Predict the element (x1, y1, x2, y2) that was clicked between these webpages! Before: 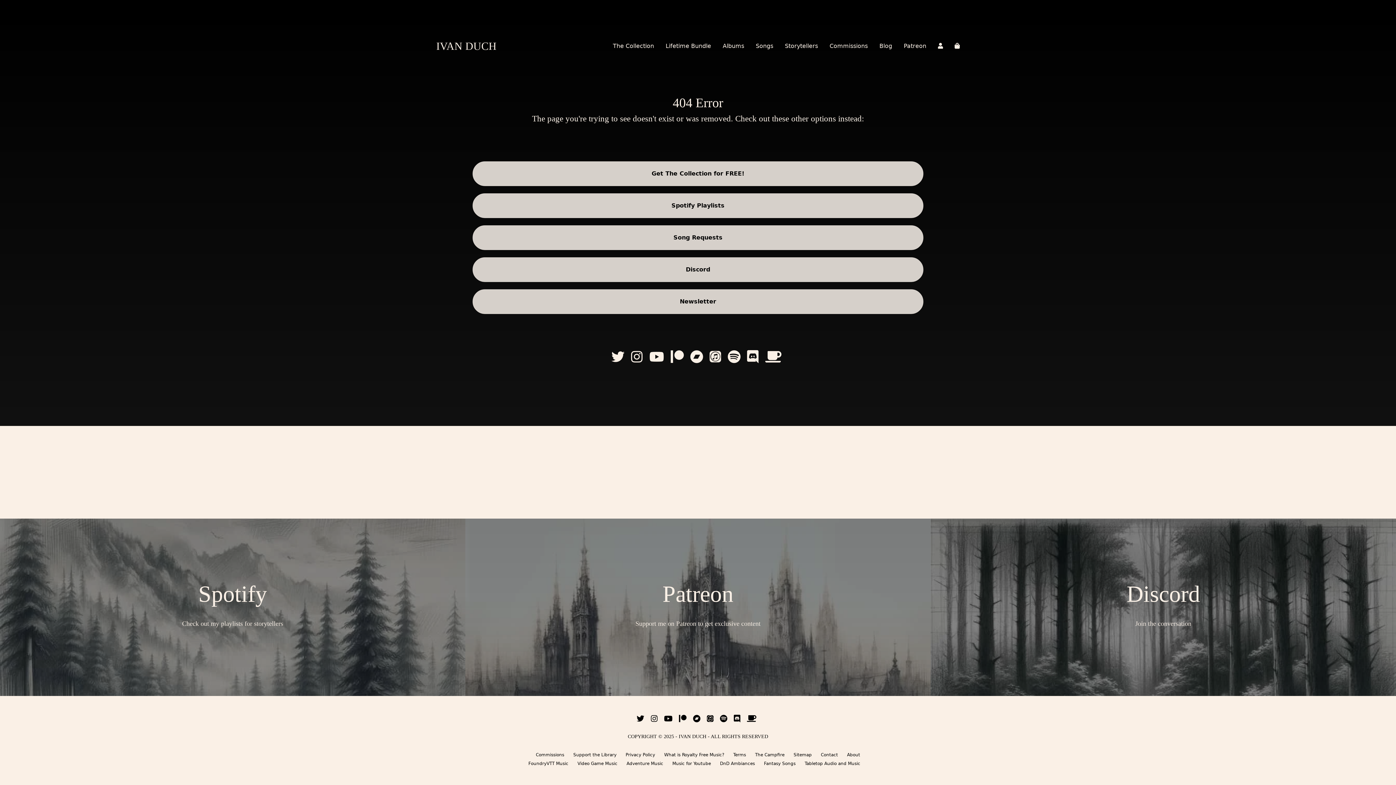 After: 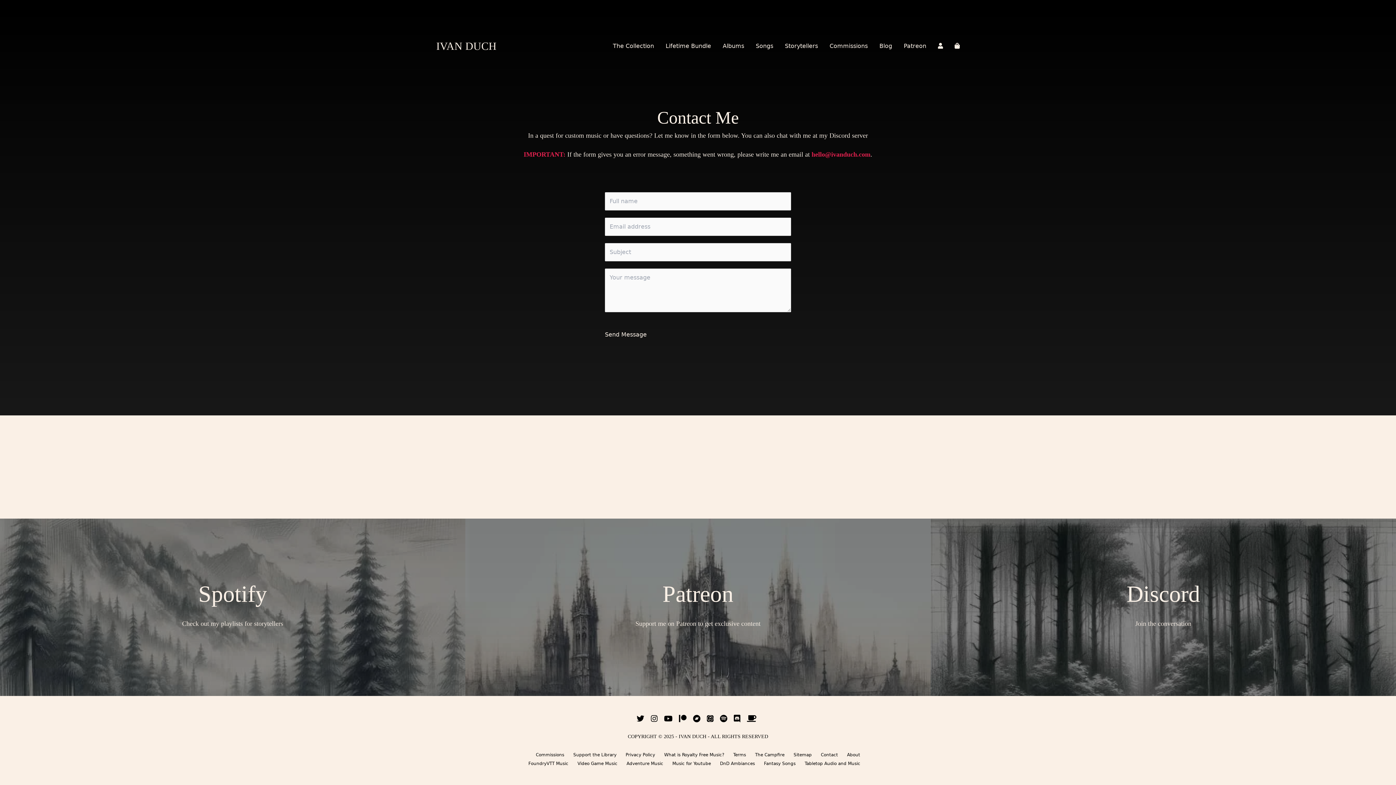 Action: label: Contact bbox: (821, 752, 838, 757)